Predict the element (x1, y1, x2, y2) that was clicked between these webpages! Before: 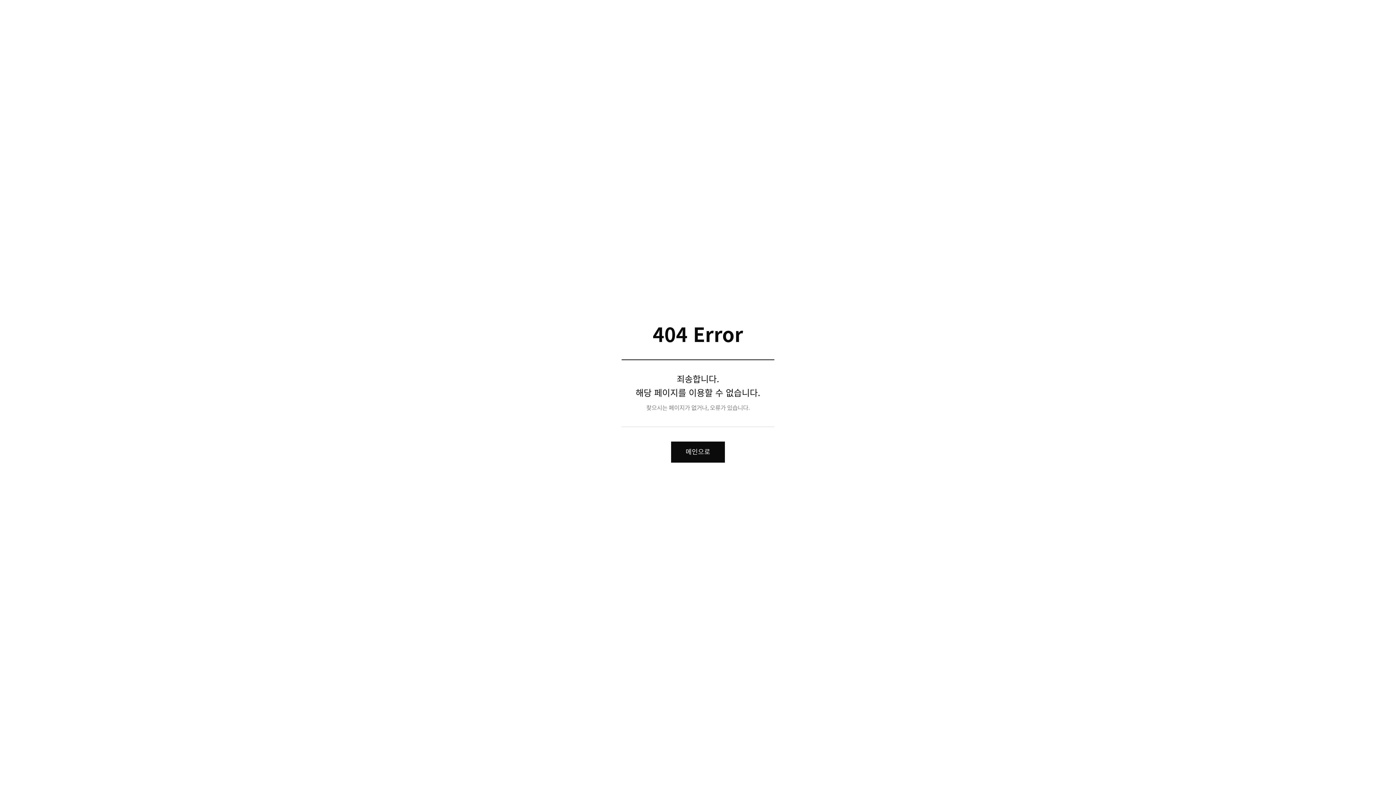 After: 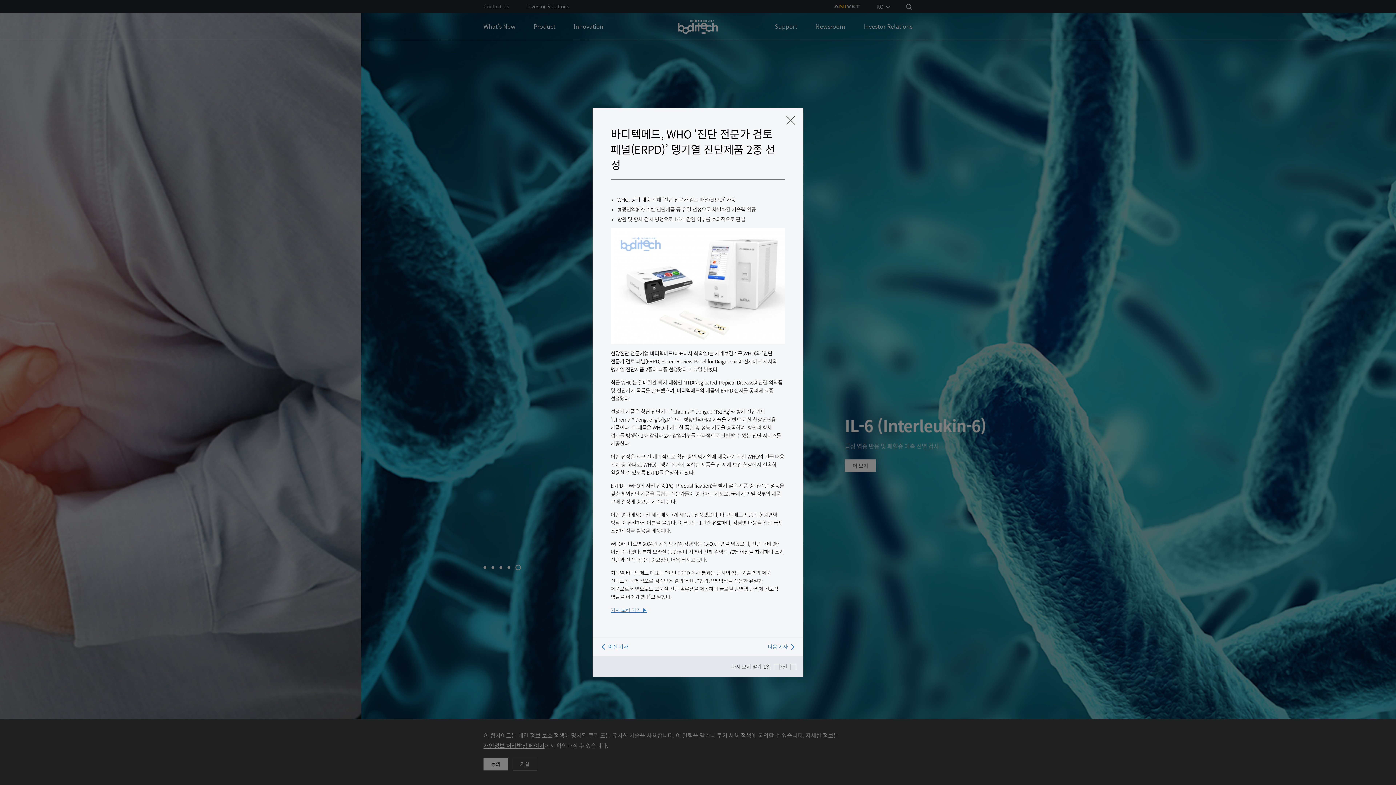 Action: bbox: (671, 441, 725, 462) label: 메인으로